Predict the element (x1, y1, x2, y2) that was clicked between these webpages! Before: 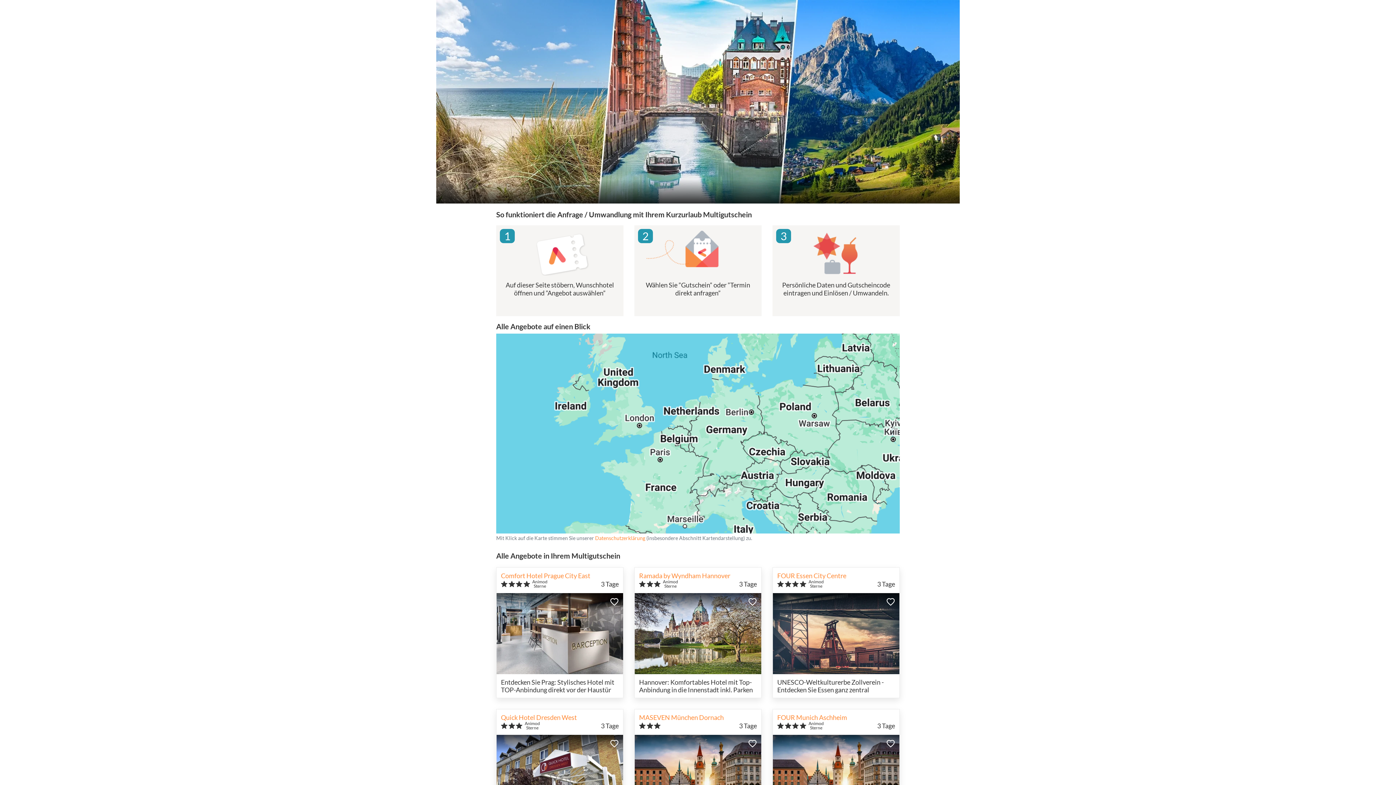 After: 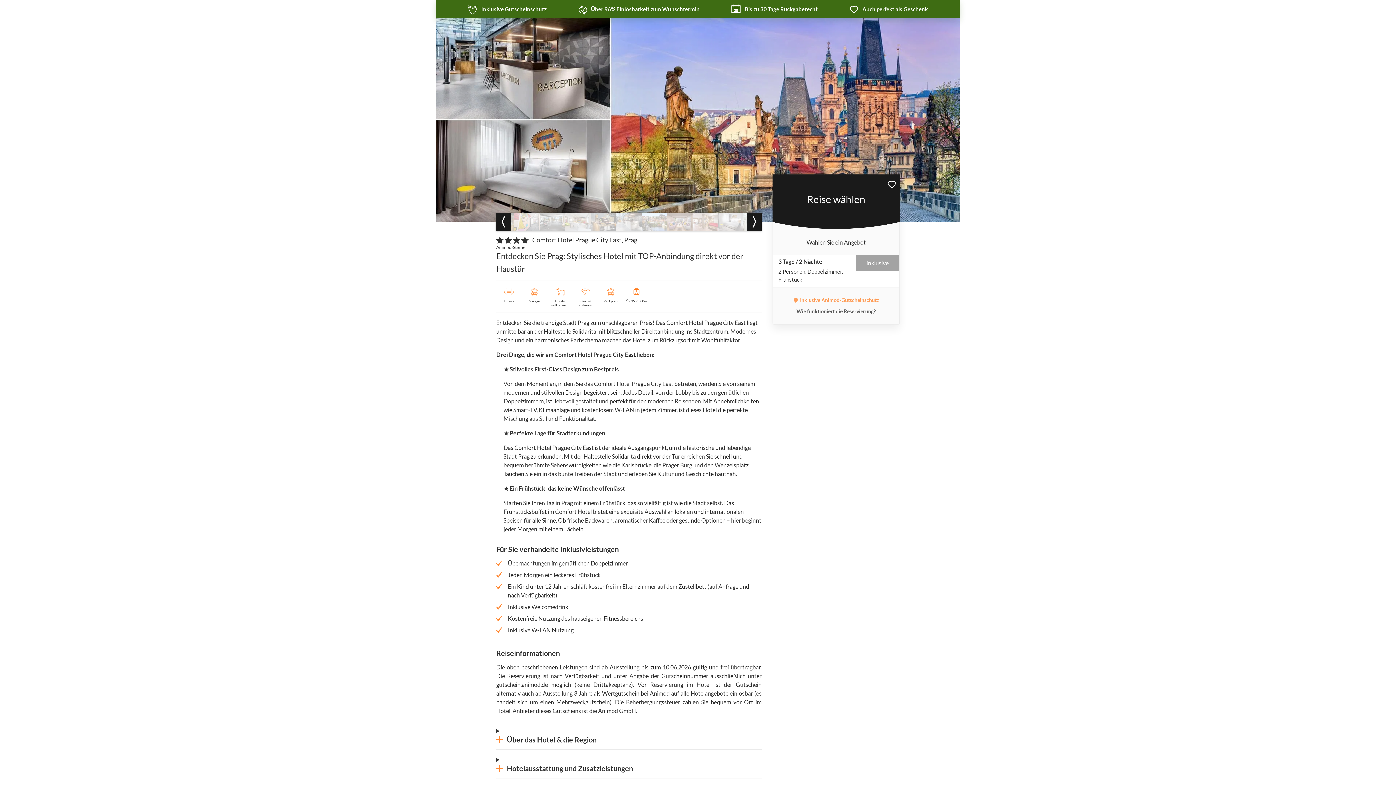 Action: label: Comfort Hotel Prague City East
Animod Sterne
3Tage
Entdecken Sie Prag: Stylisches Hotel mit TOP-Anbindung direkt vor der Haustür bbox: (496, 567, 623, 698)